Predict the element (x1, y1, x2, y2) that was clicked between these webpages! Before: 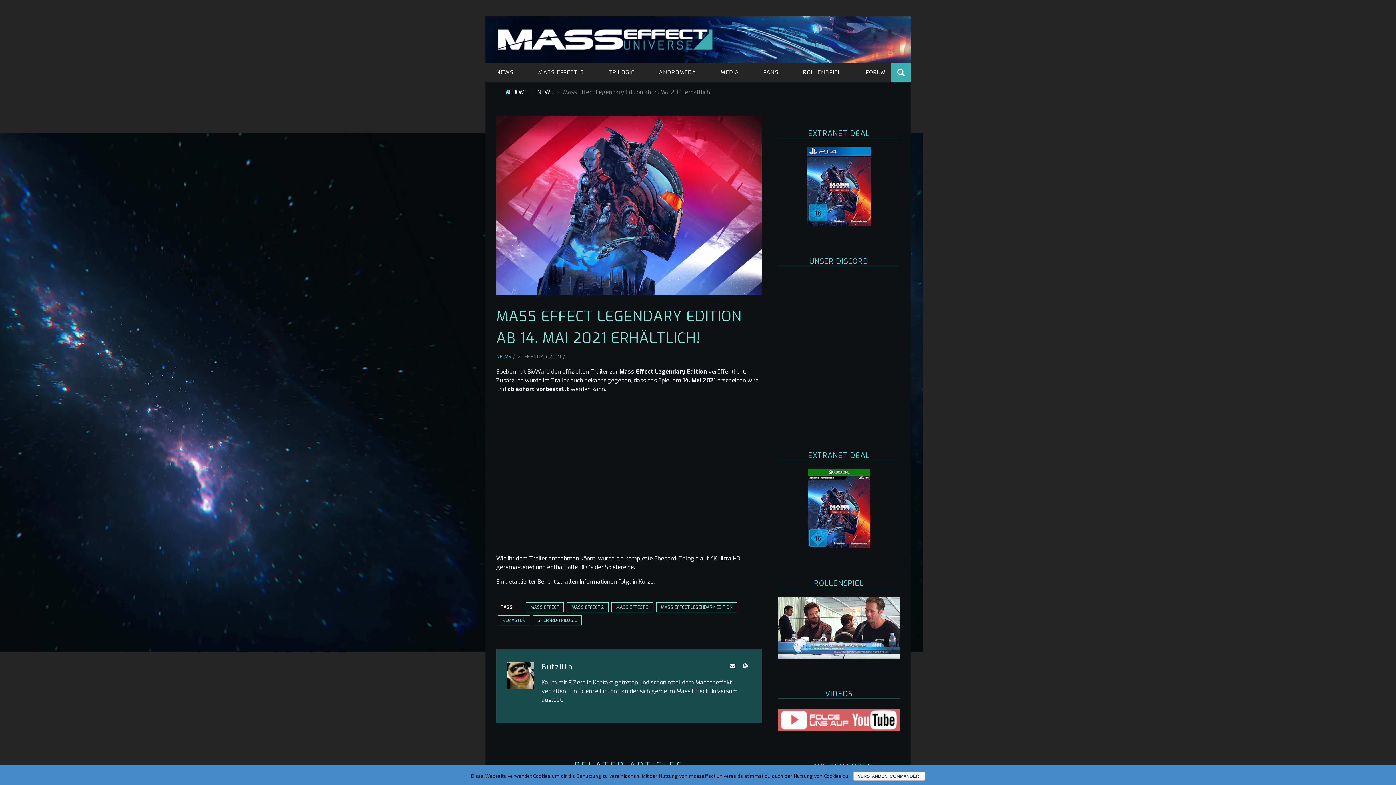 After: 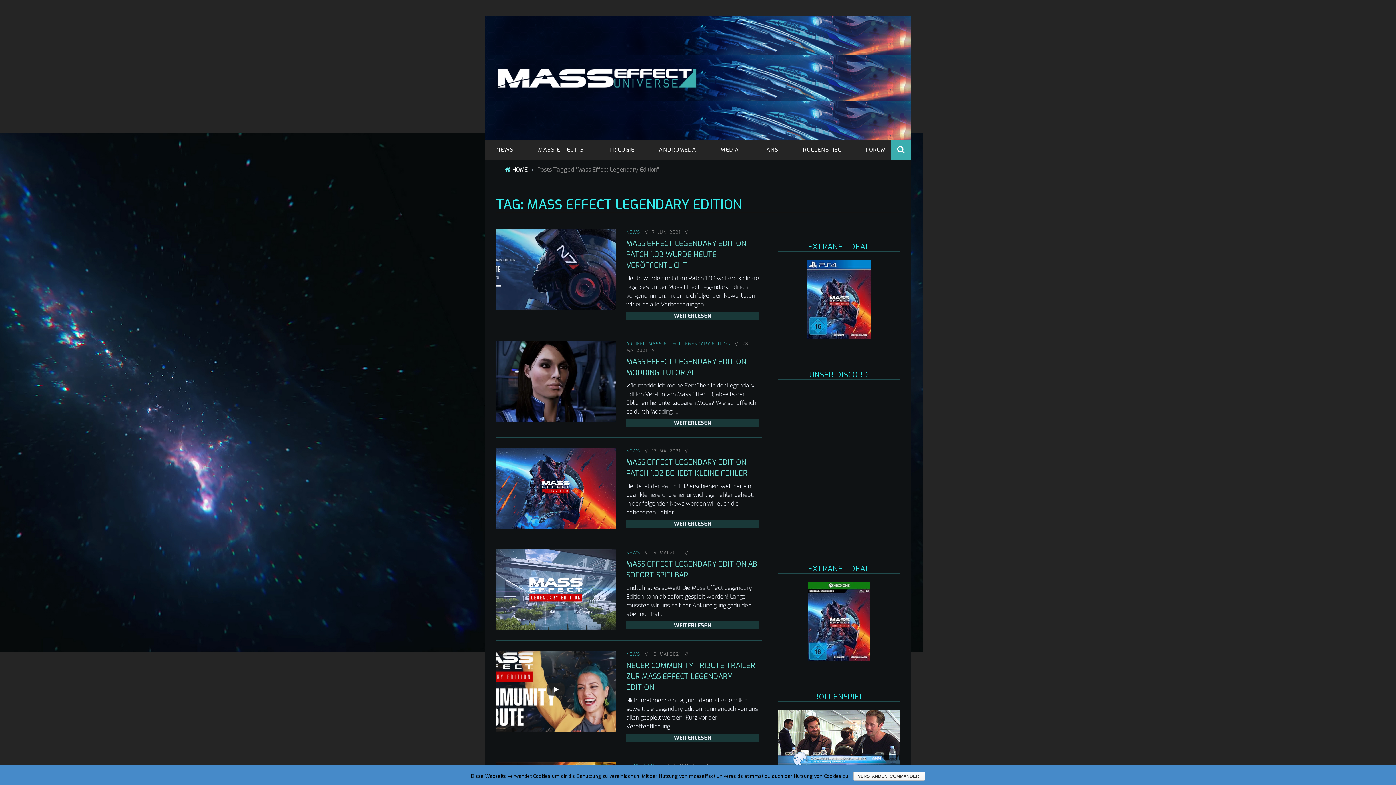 Action: label: MASS EFFECT LEGENDARY EDITION bbox: (656, 602, 737, 612)